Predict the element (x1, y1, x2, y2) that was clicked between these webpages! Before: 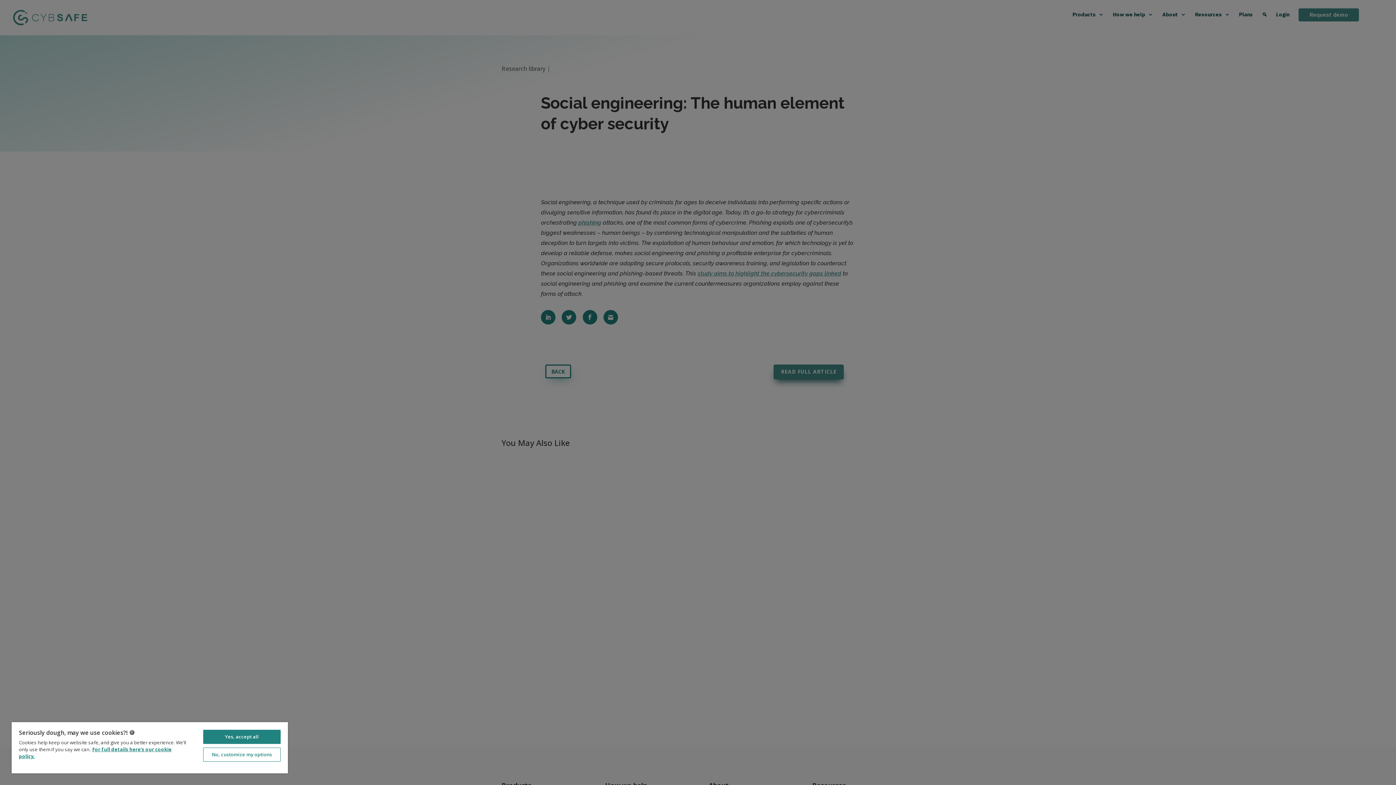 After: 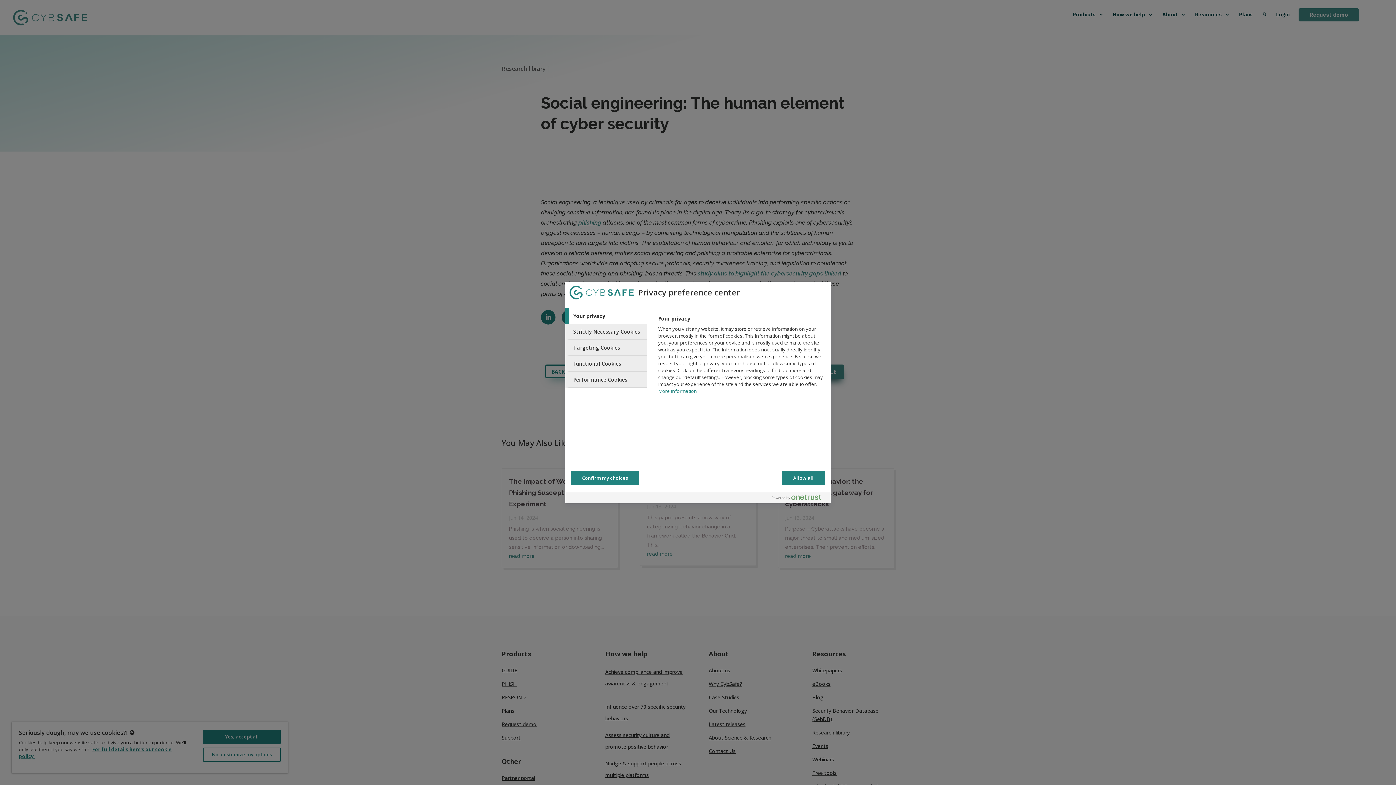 Action: label: No, customize my options bbox: (203, 748, 280, 762)